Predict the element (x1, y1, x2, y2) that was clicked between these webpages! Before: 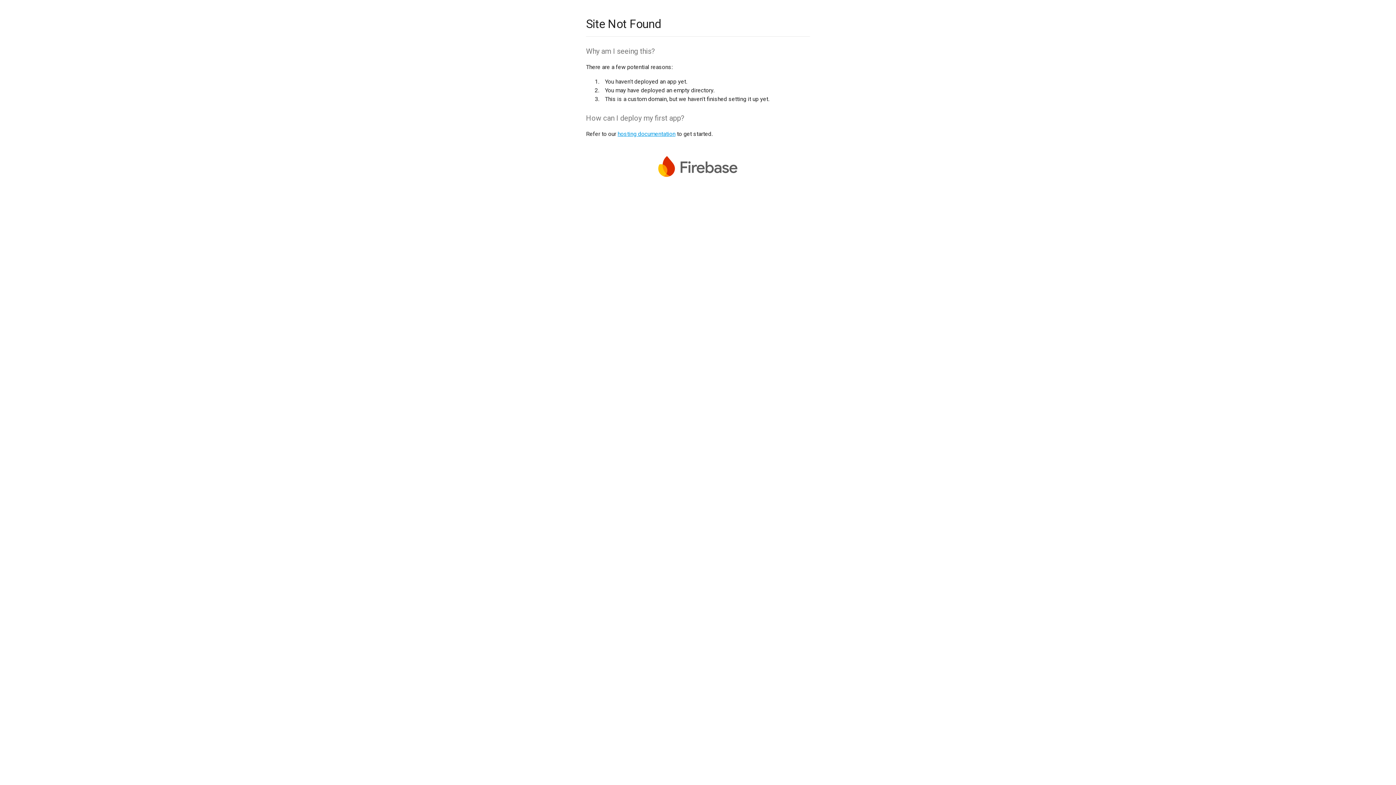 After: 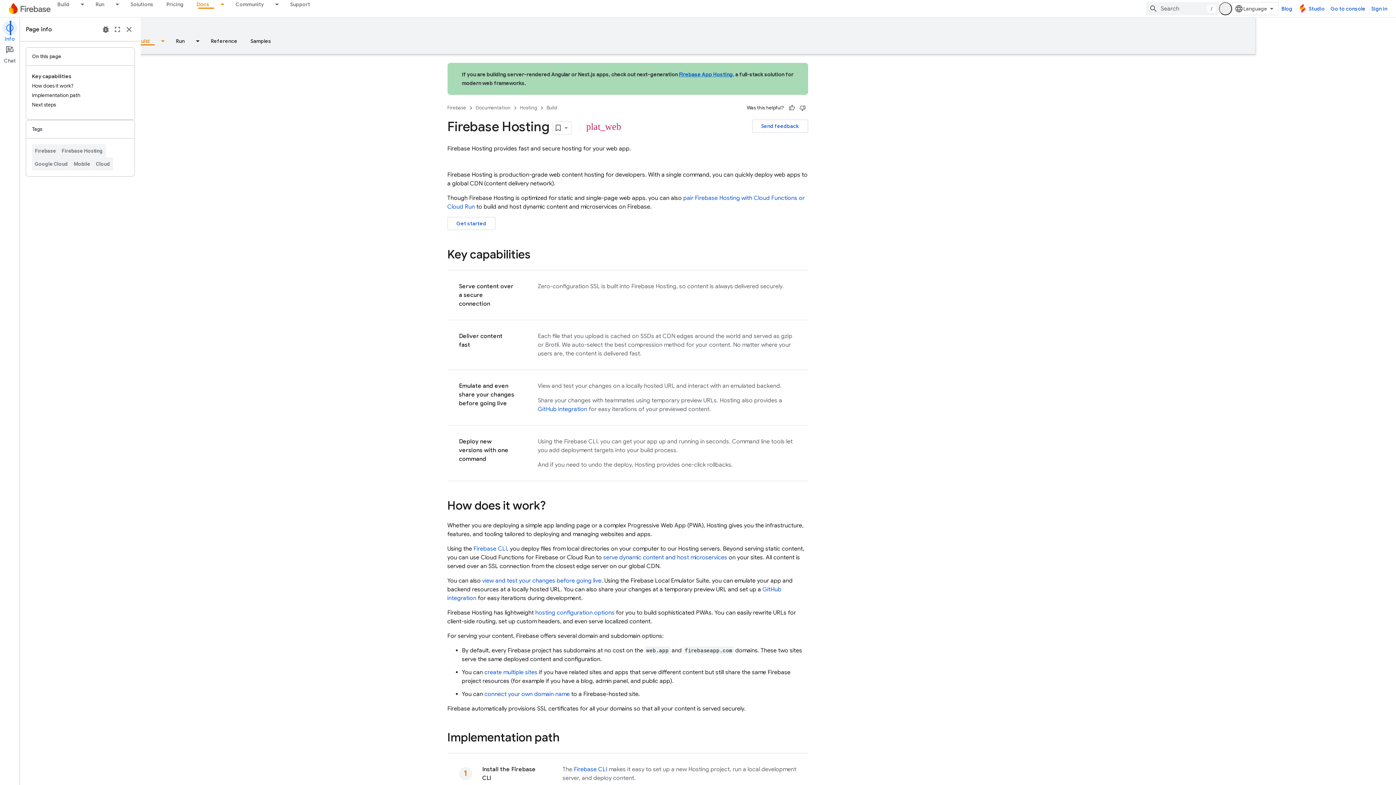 Action: bbox: (617, 130, 675, 137) label: hosting documentation